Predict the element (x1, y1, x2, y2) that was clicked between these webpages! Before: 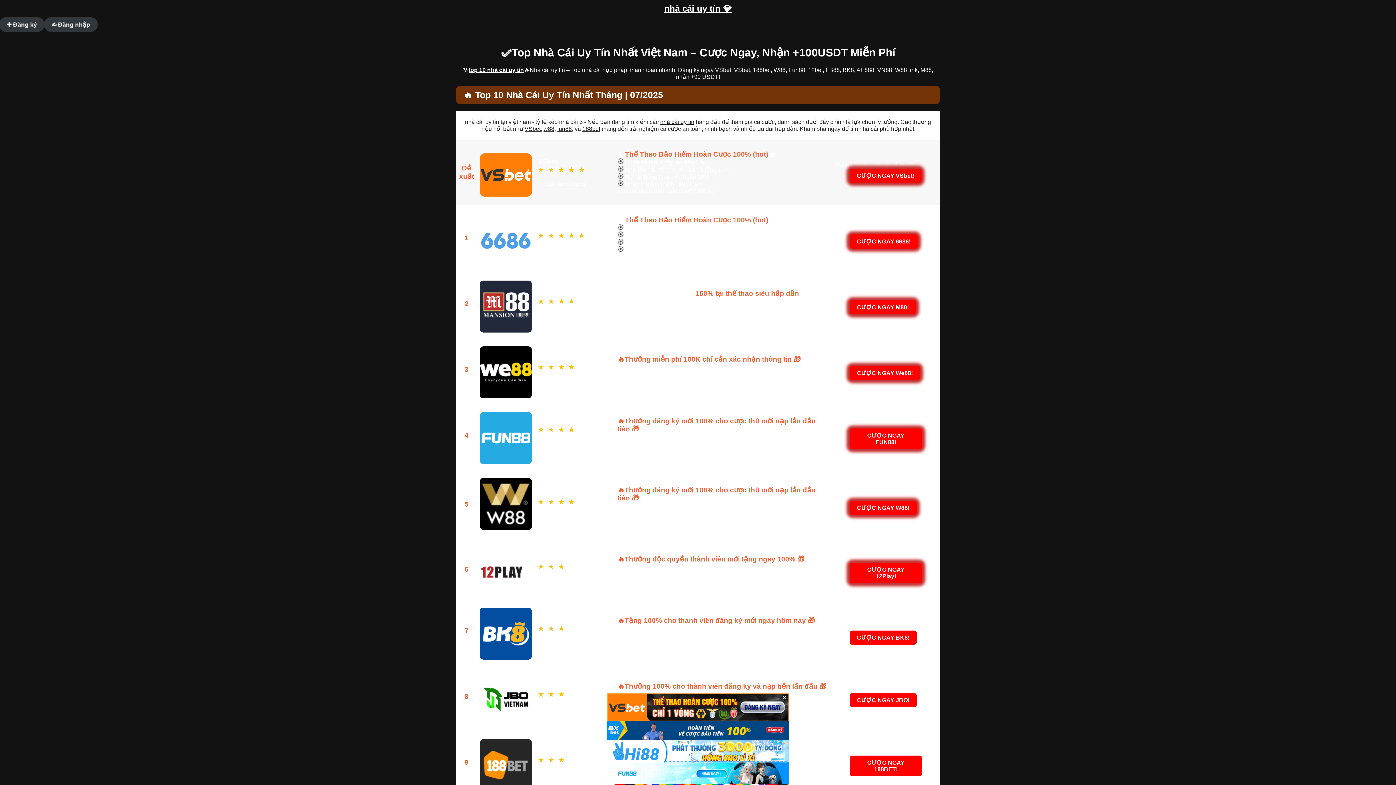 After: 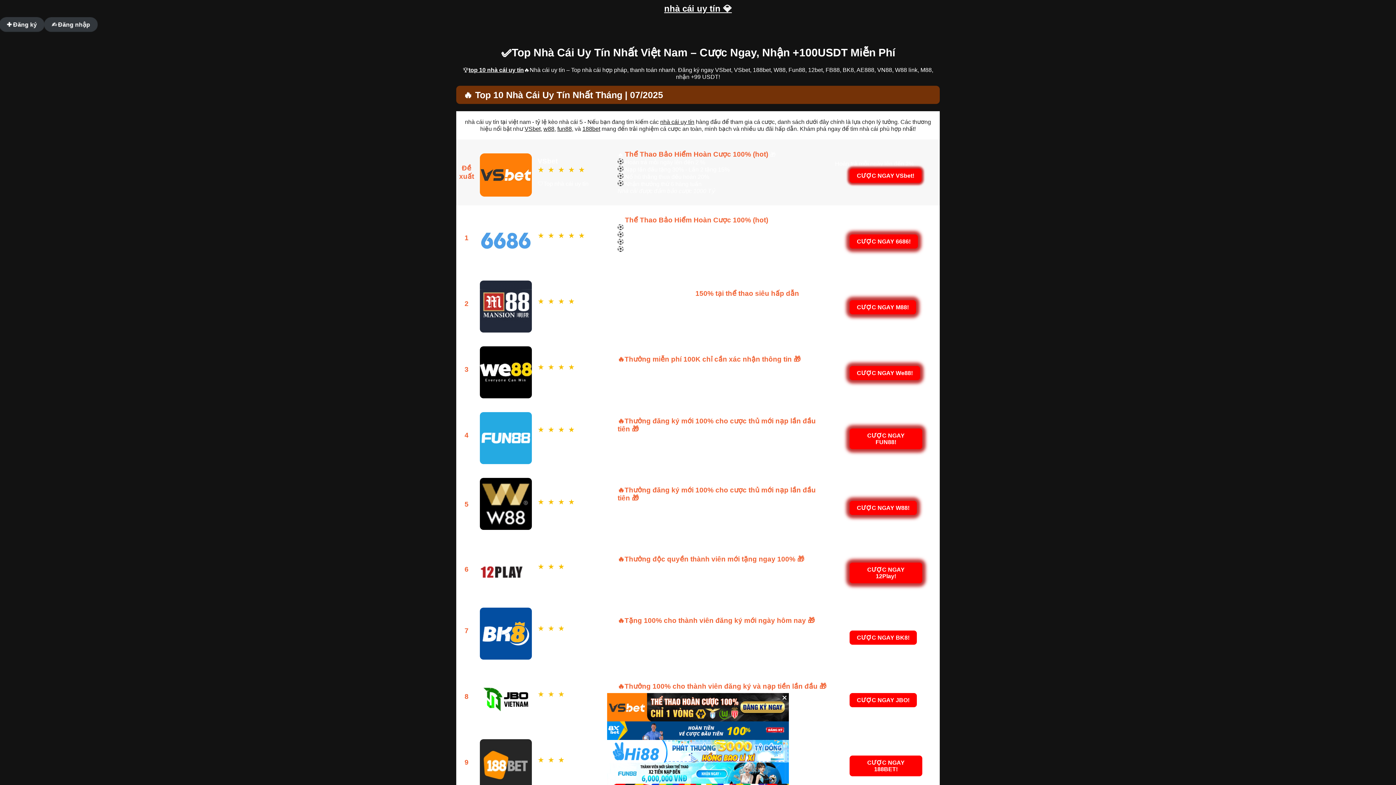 Action: bbox: (468, 66, 524, 73) label: top 10 nhà cái uy tín